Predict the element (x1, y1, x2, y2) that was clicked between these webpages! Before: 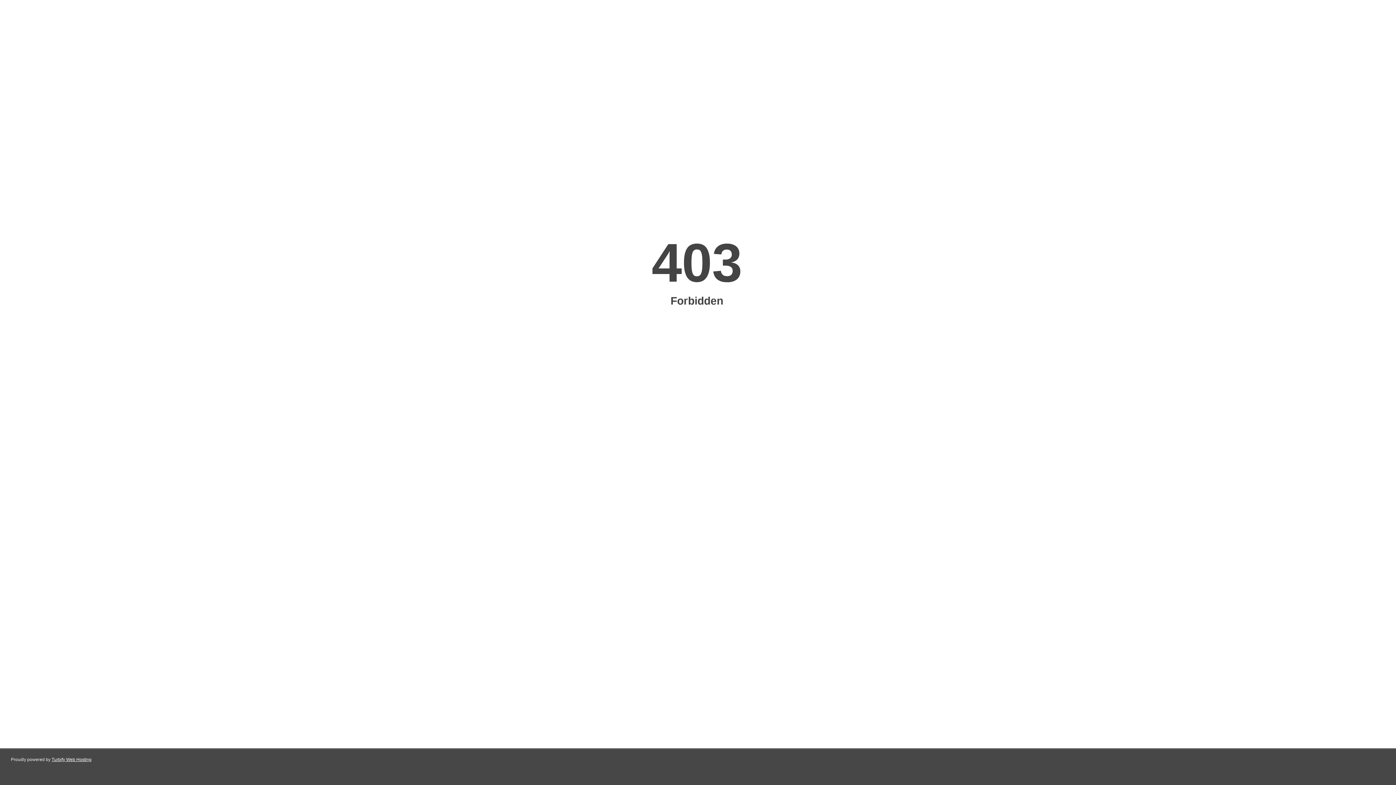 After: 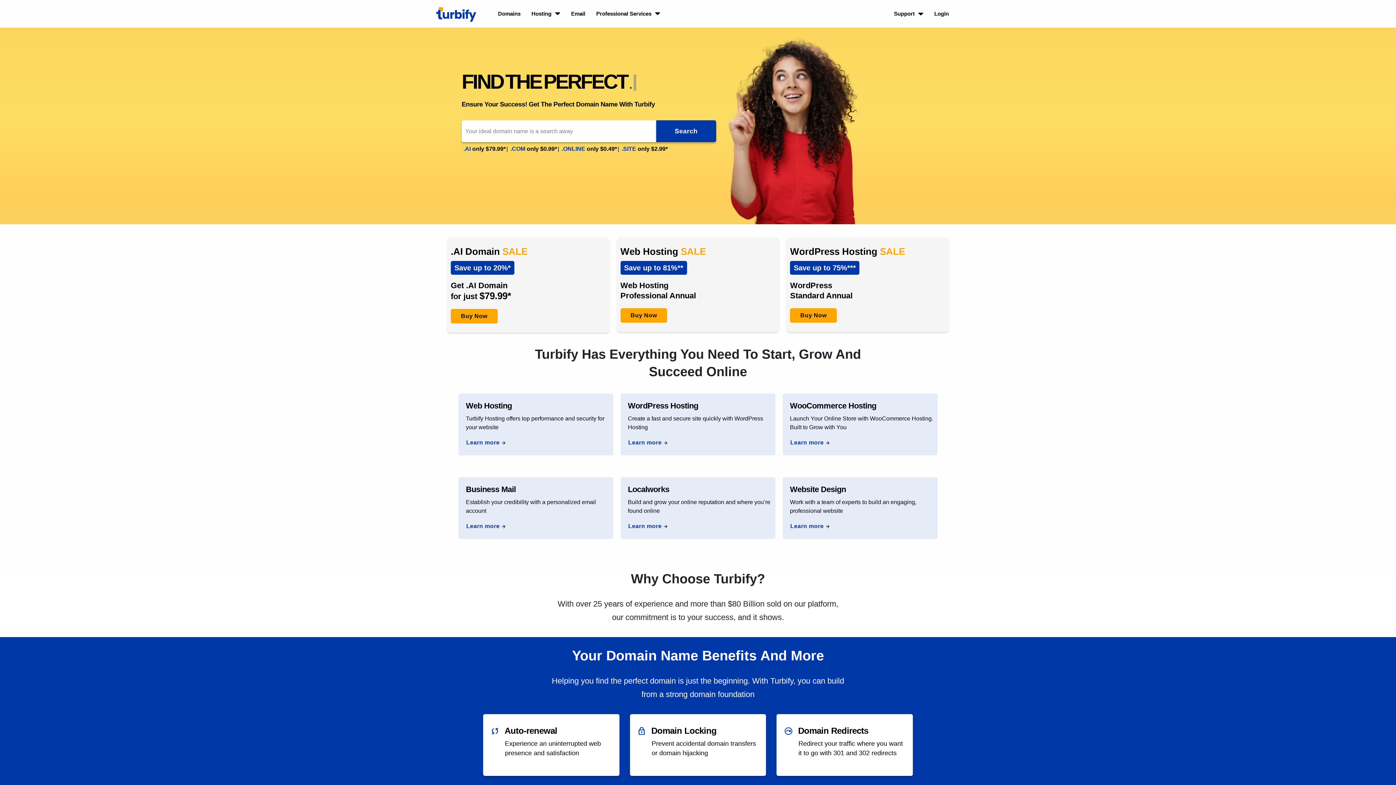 Action: label: Turbify Web Hosting bbox: (51, 757, 91, 762)